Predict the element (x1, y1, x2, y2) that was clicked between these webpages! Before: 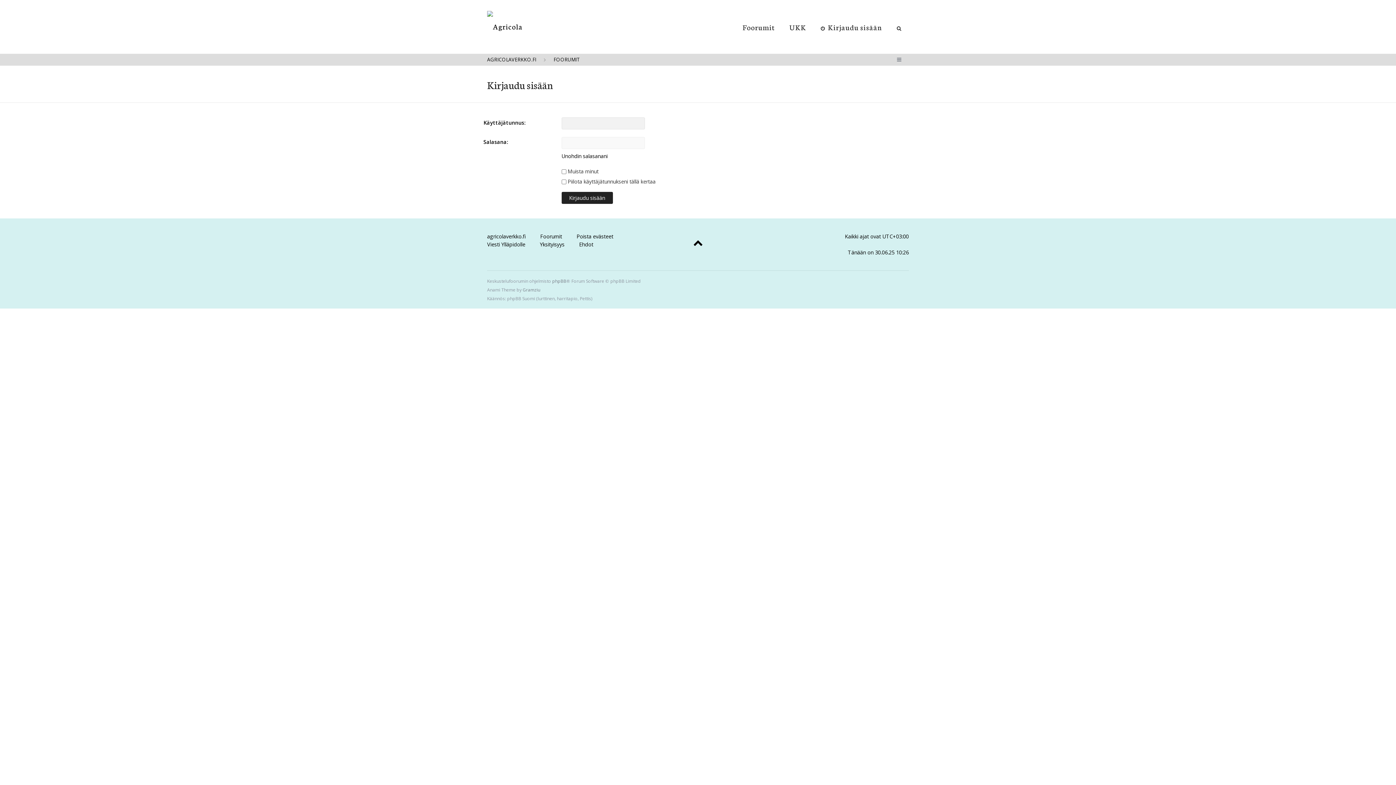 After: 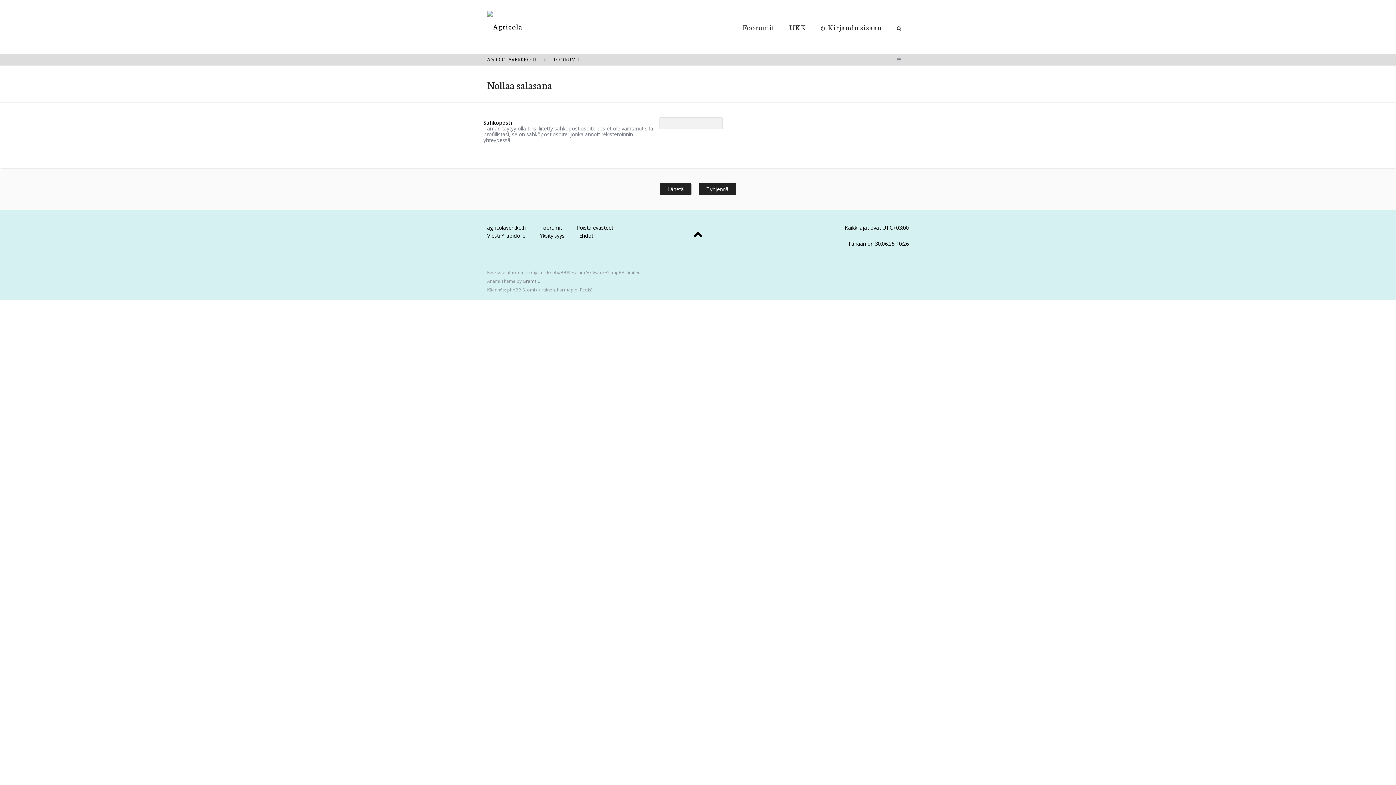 Action: bbox: (561, 152, 607, 159) label: Unohdin salasanani